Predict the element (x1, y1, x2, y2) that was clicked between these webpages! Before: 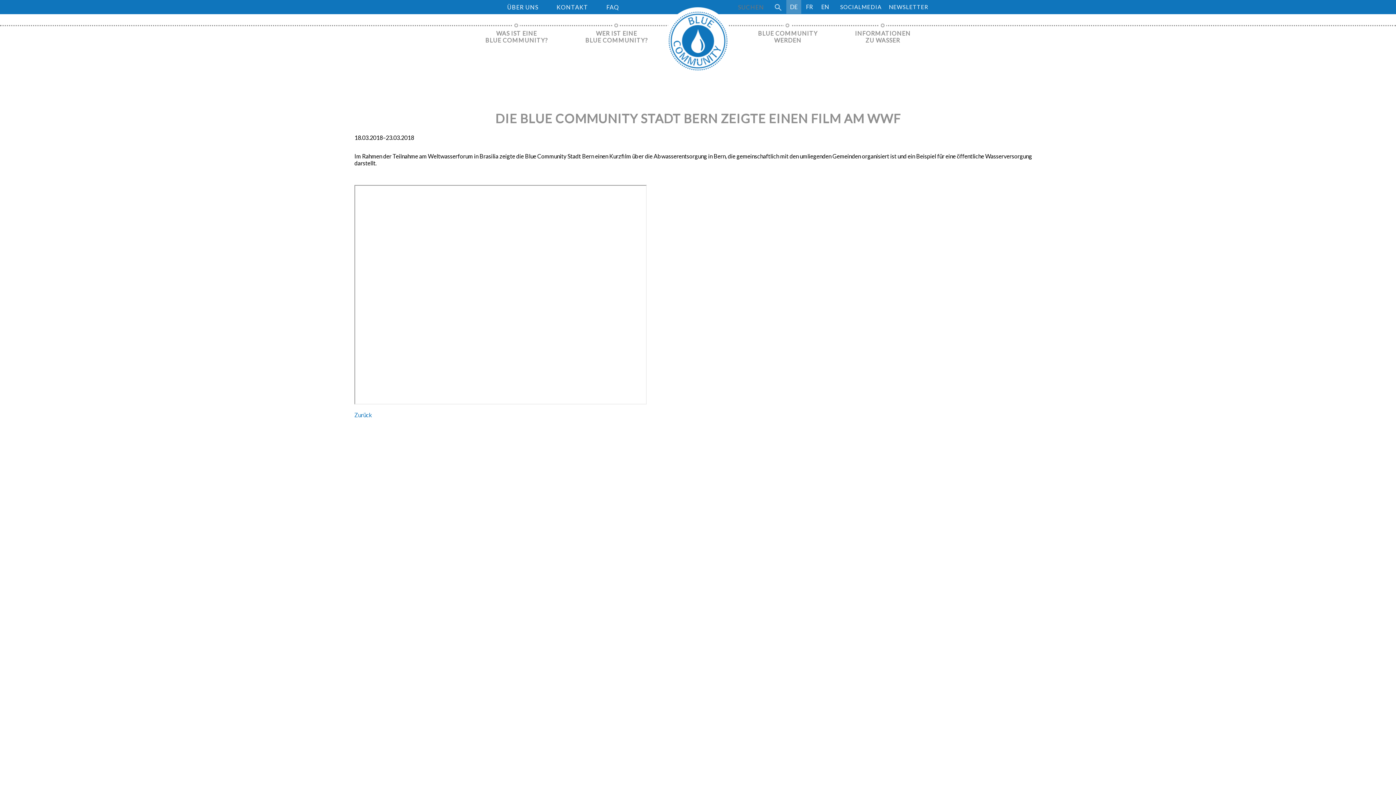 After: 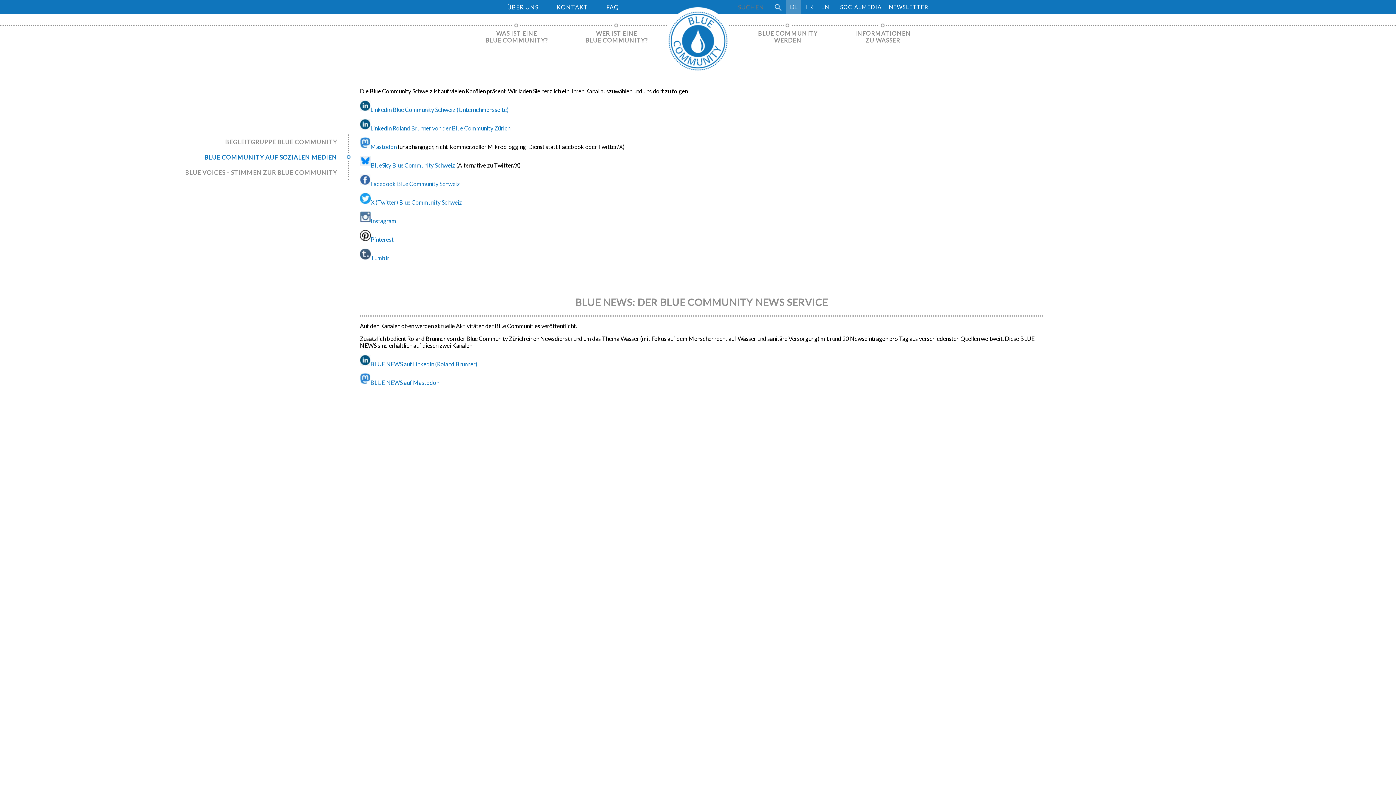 Action: label: SOCIALMEDIA bbox: (840, 0, 881, 13)